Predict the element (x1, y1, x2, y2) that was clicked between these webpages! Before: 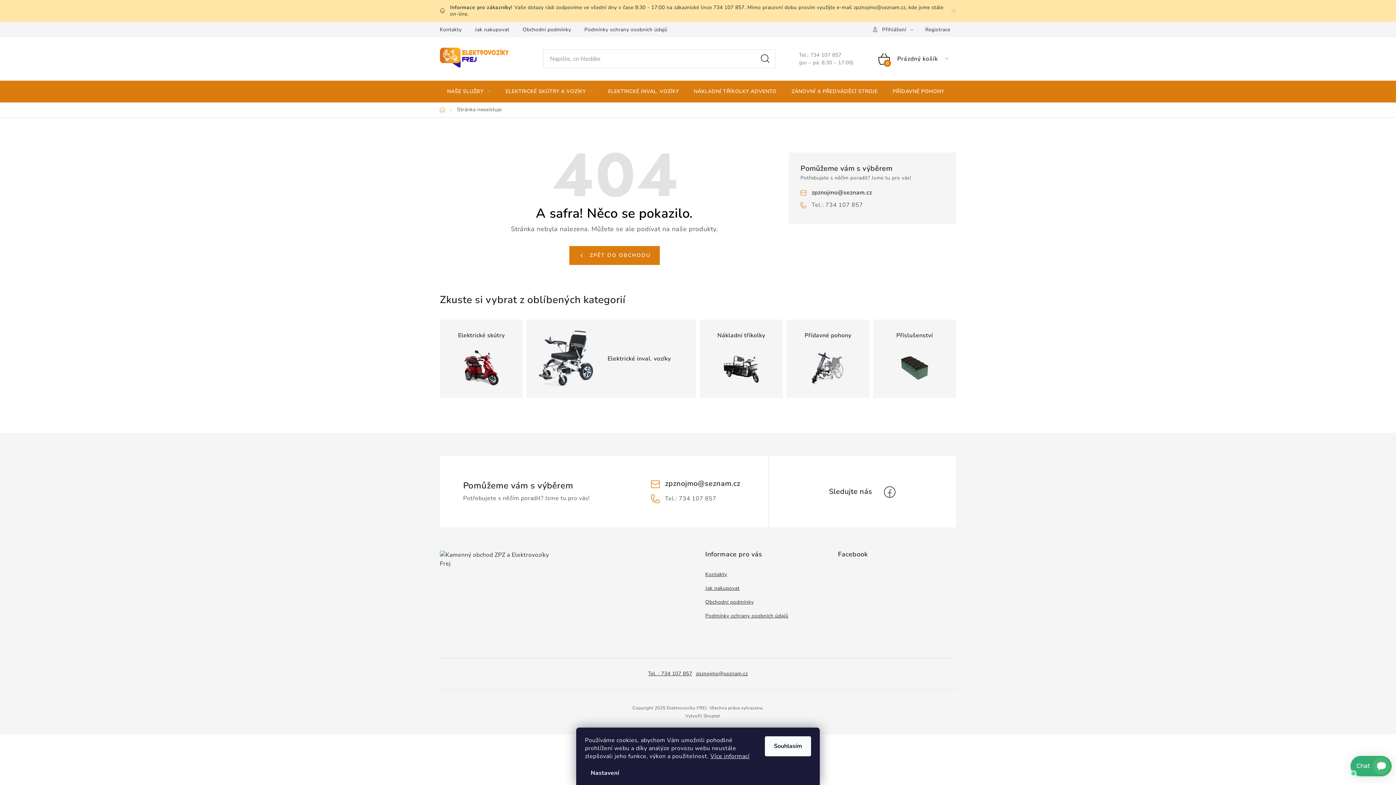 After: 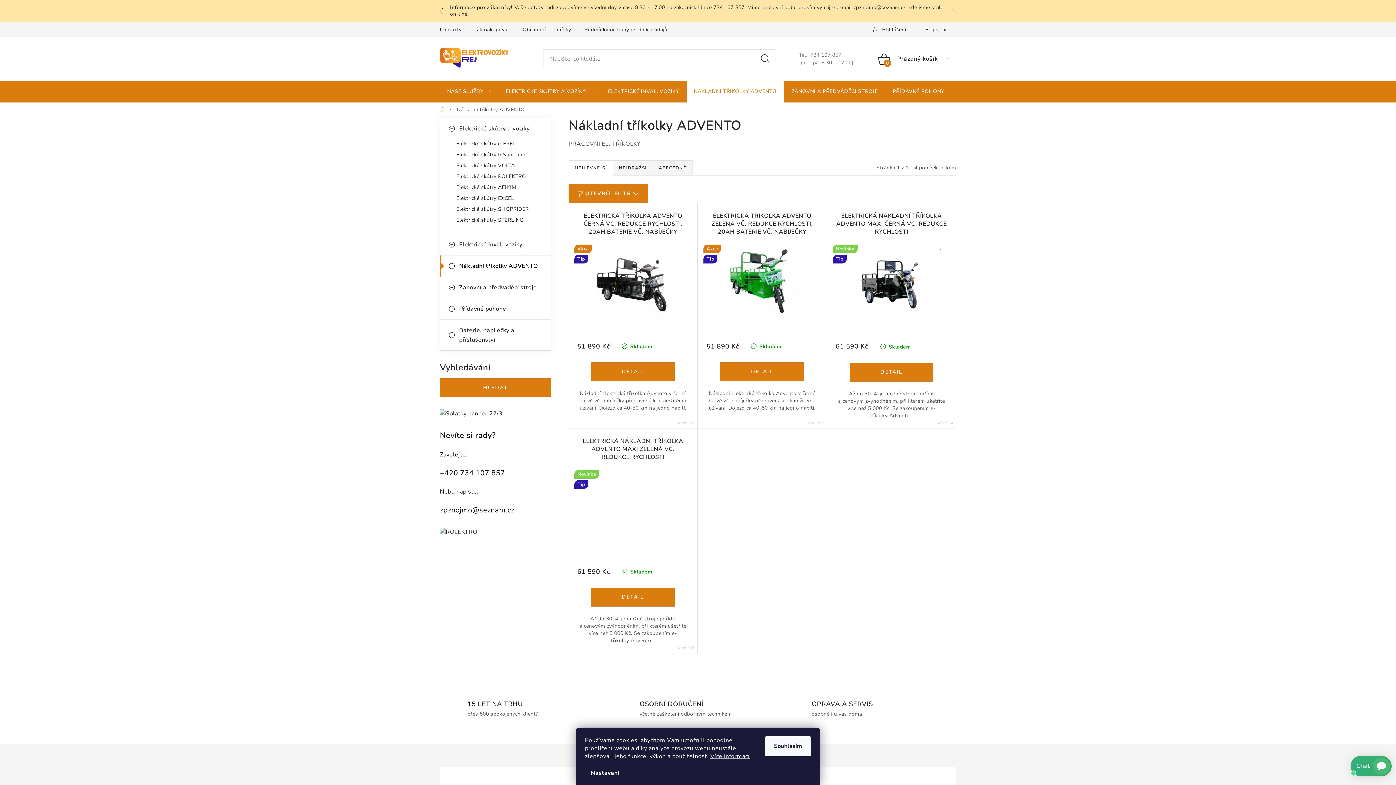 Action: label: NÁKLADNÍ TŘÍKOLKY ADVENTO bbox: (686, 80, 784, 102)